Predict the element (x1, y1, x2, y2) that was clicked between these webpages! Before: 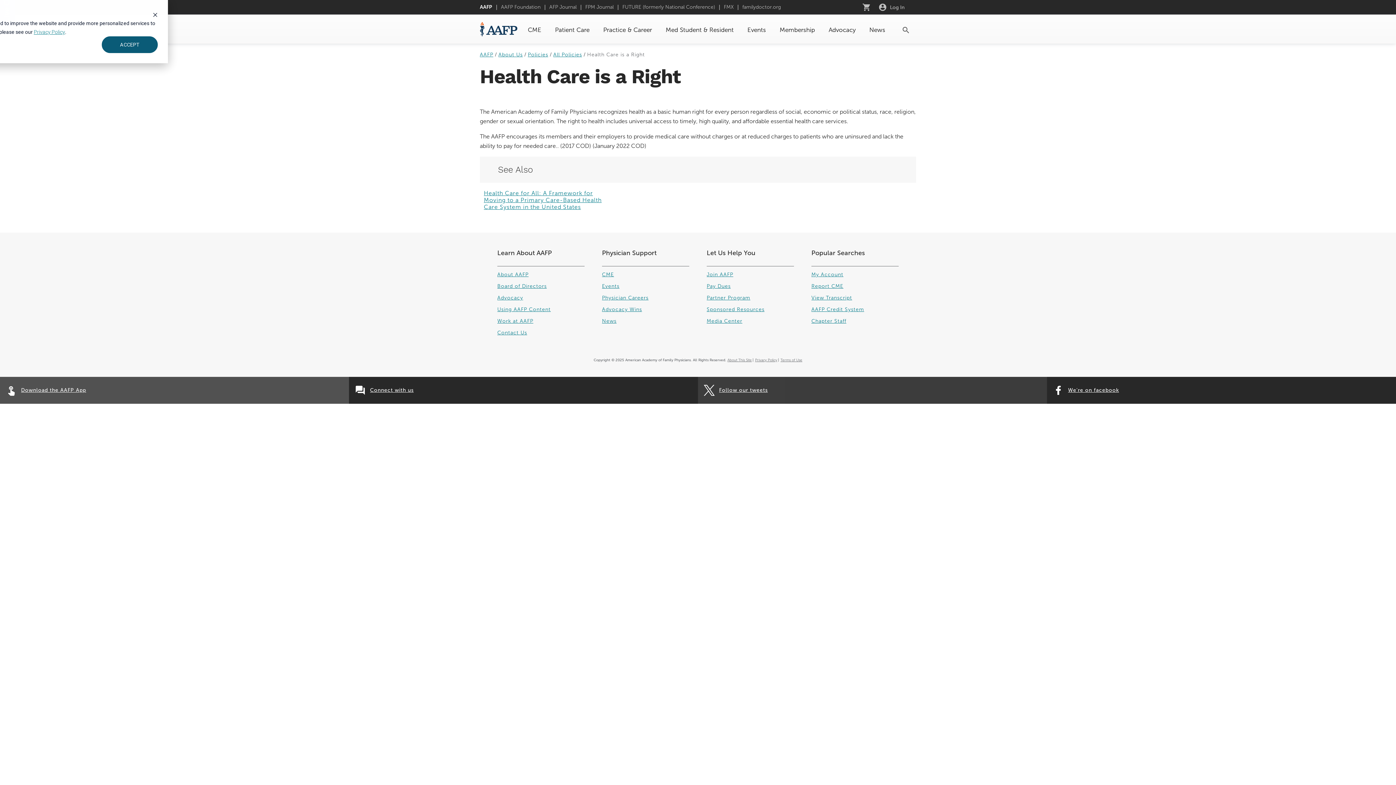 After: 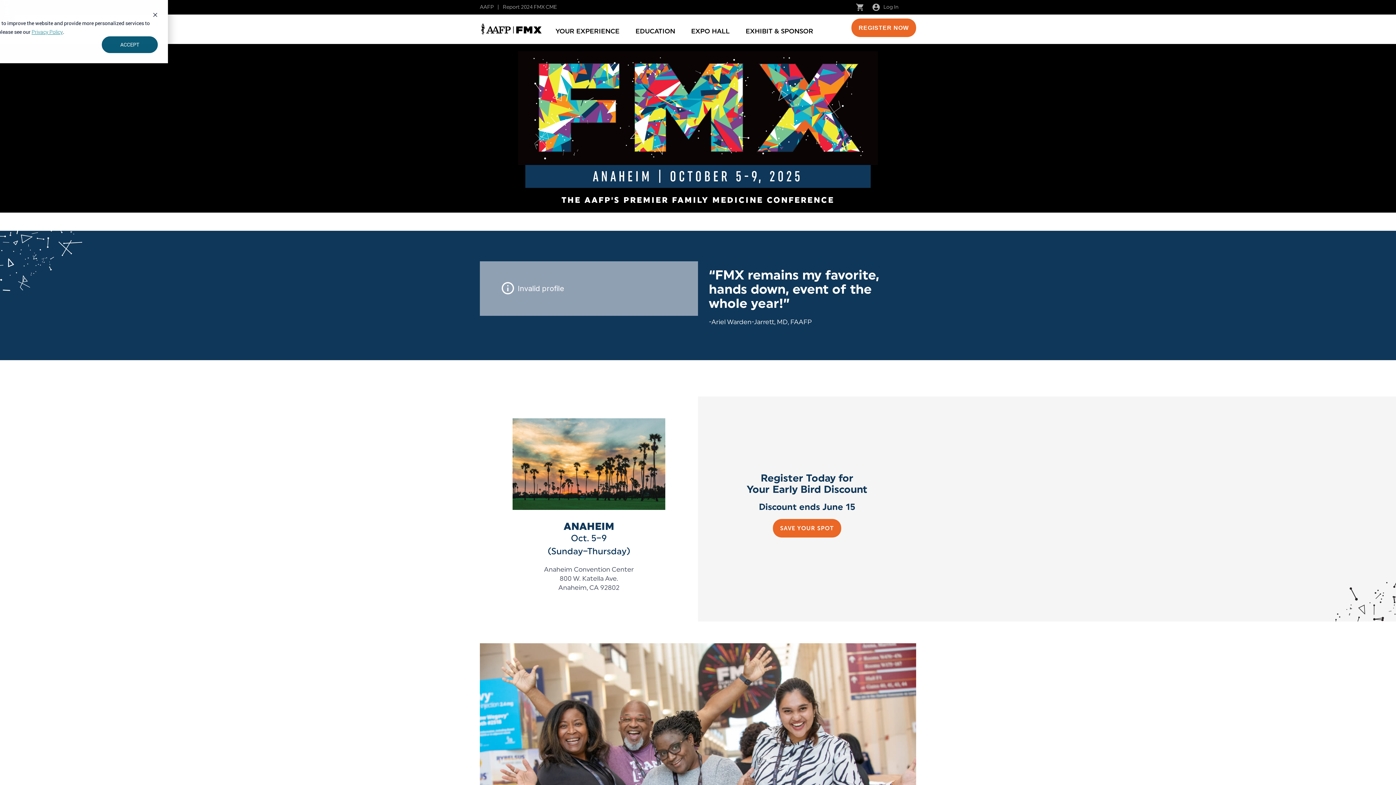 Action: bbox: (724, 4, 733, 10) label: FMX